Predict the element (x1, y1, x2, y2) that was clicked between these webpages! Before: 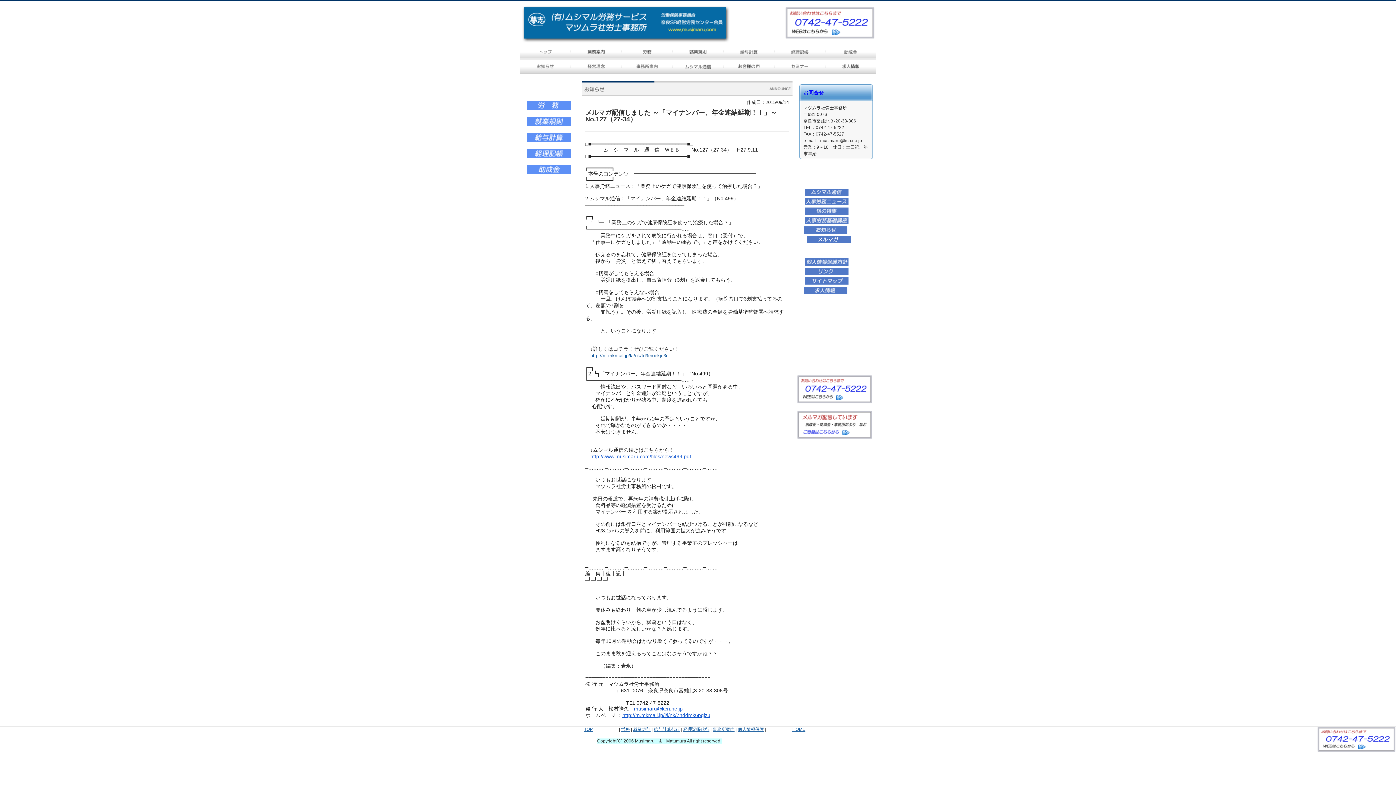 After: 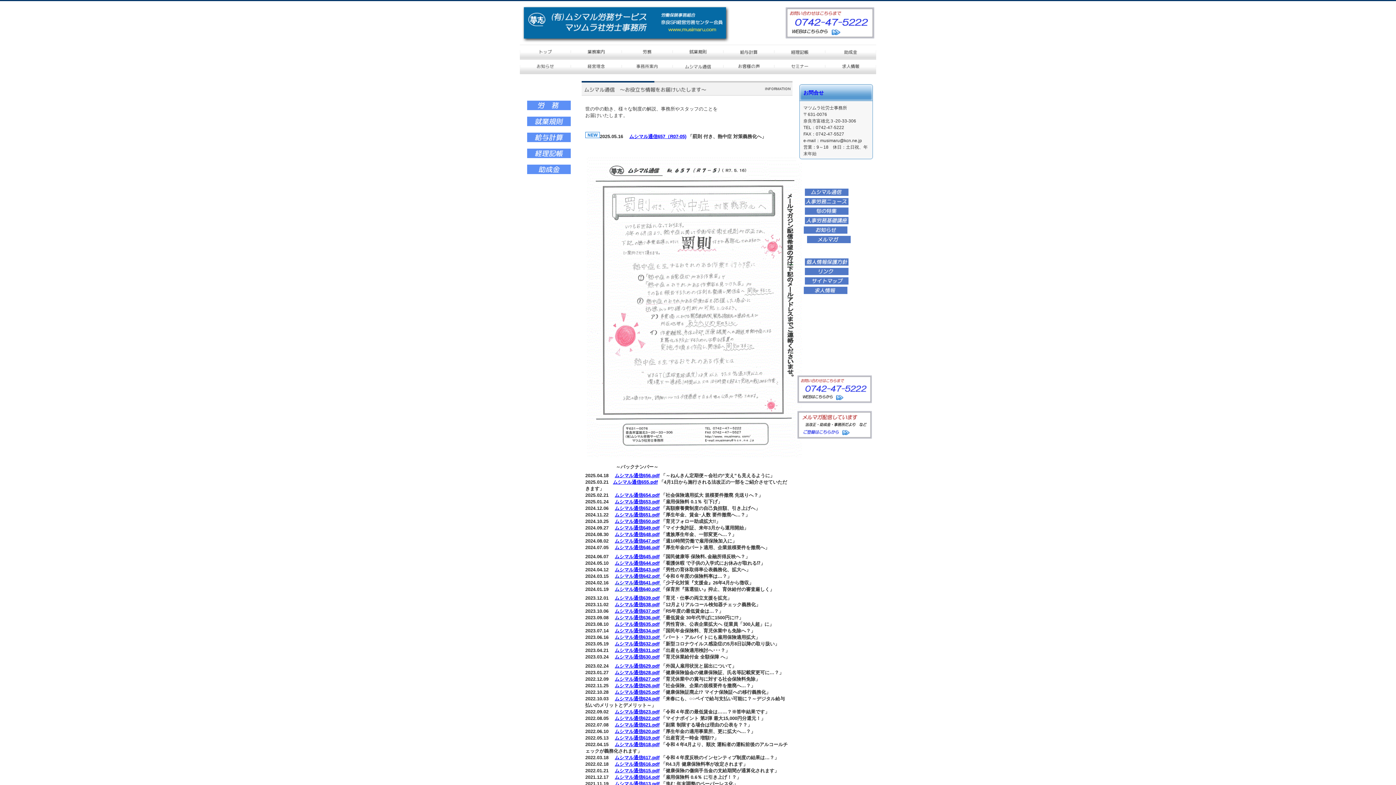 Action: bbox: (805, 193, 848, 196)